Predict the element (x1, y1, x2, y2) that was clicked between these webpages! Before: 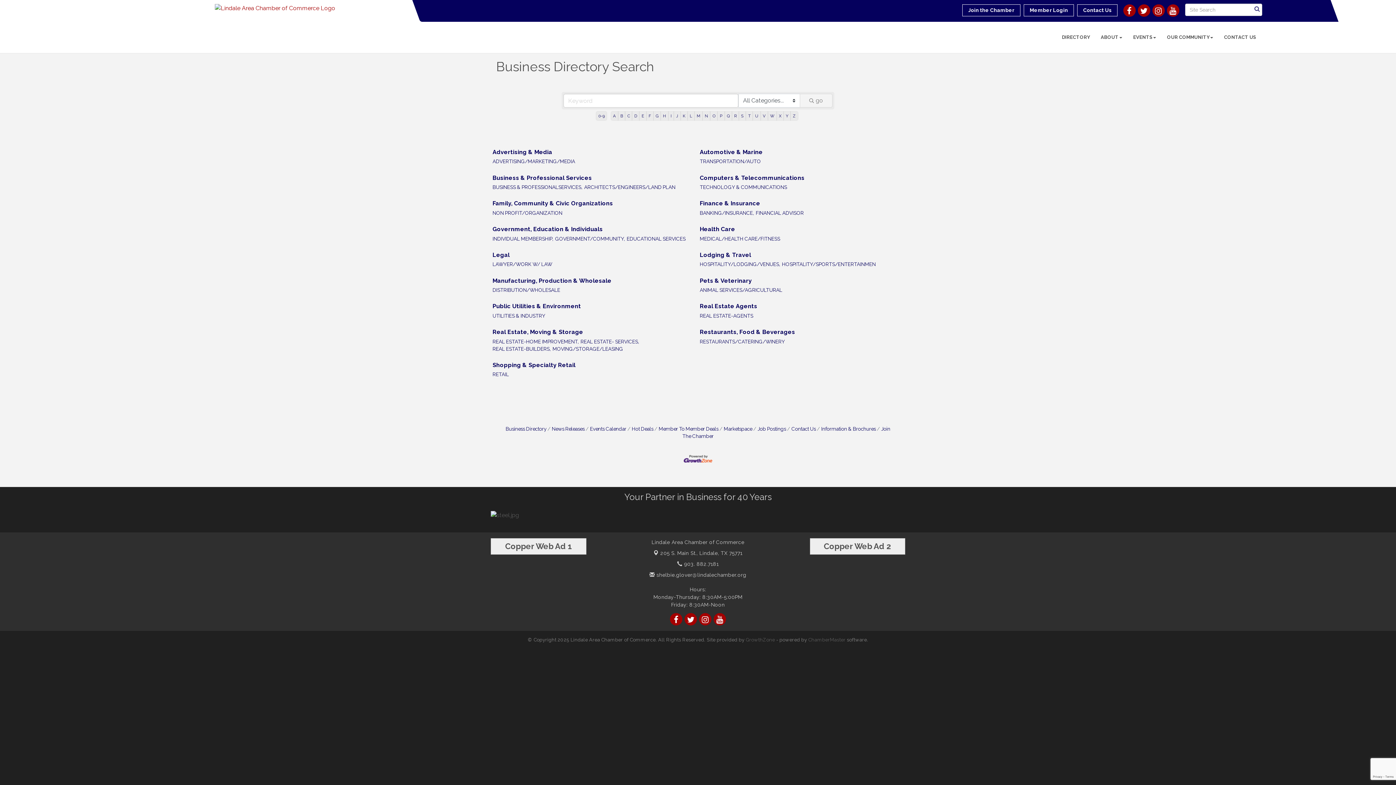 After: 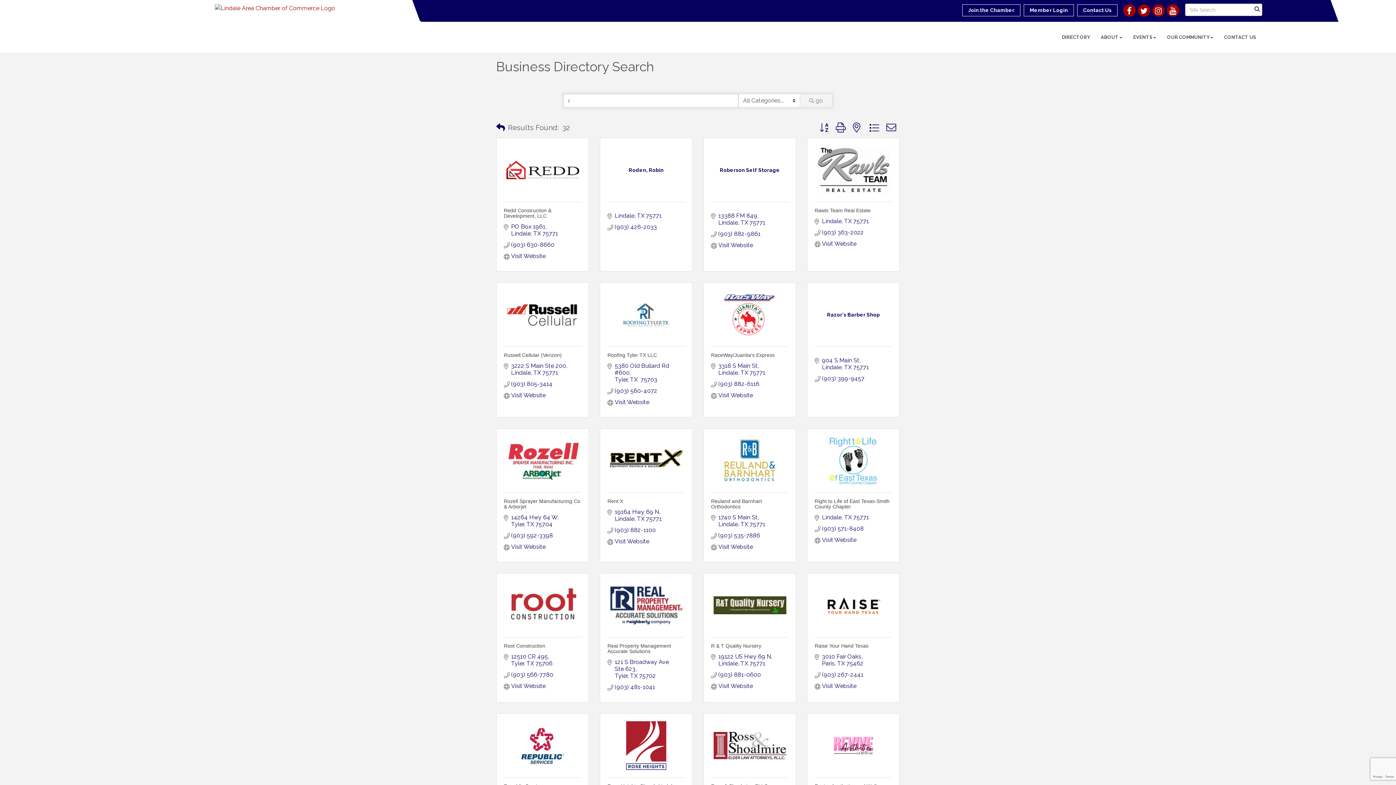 Action: label: R bbox: (731, 111, 739, 120)